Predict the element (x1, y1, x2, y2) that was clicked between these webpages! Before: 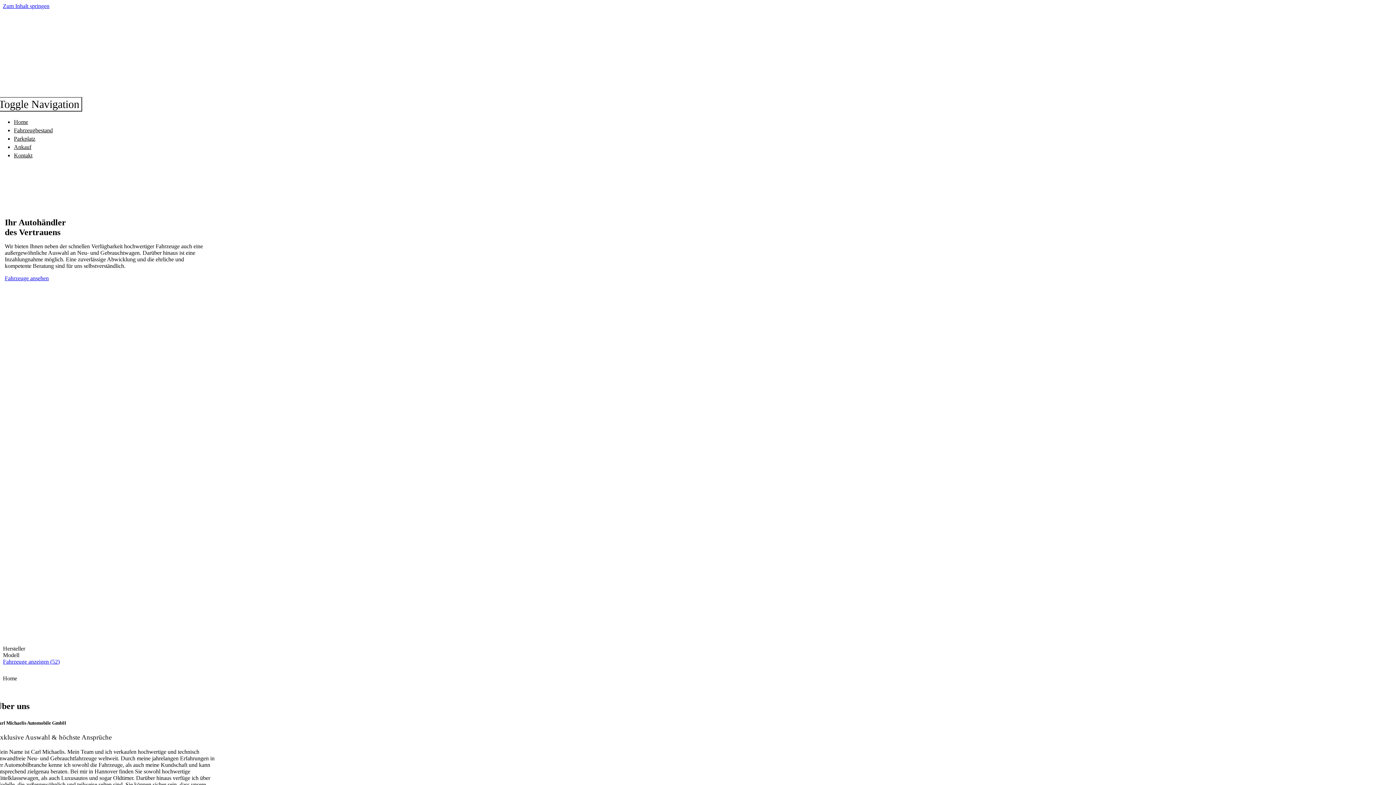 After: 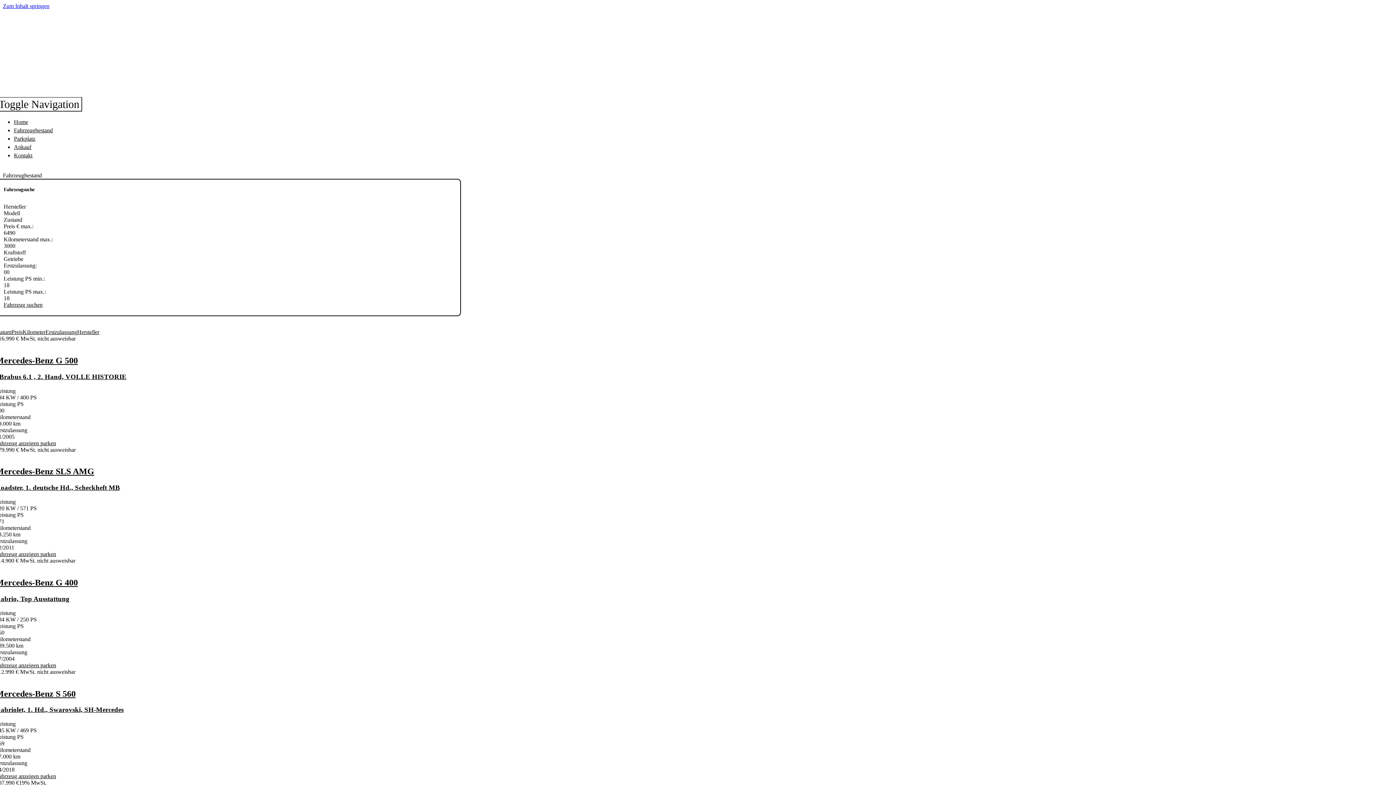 Action: label: Fahrzeugbestand bbox: (13, 127, 52, 133)